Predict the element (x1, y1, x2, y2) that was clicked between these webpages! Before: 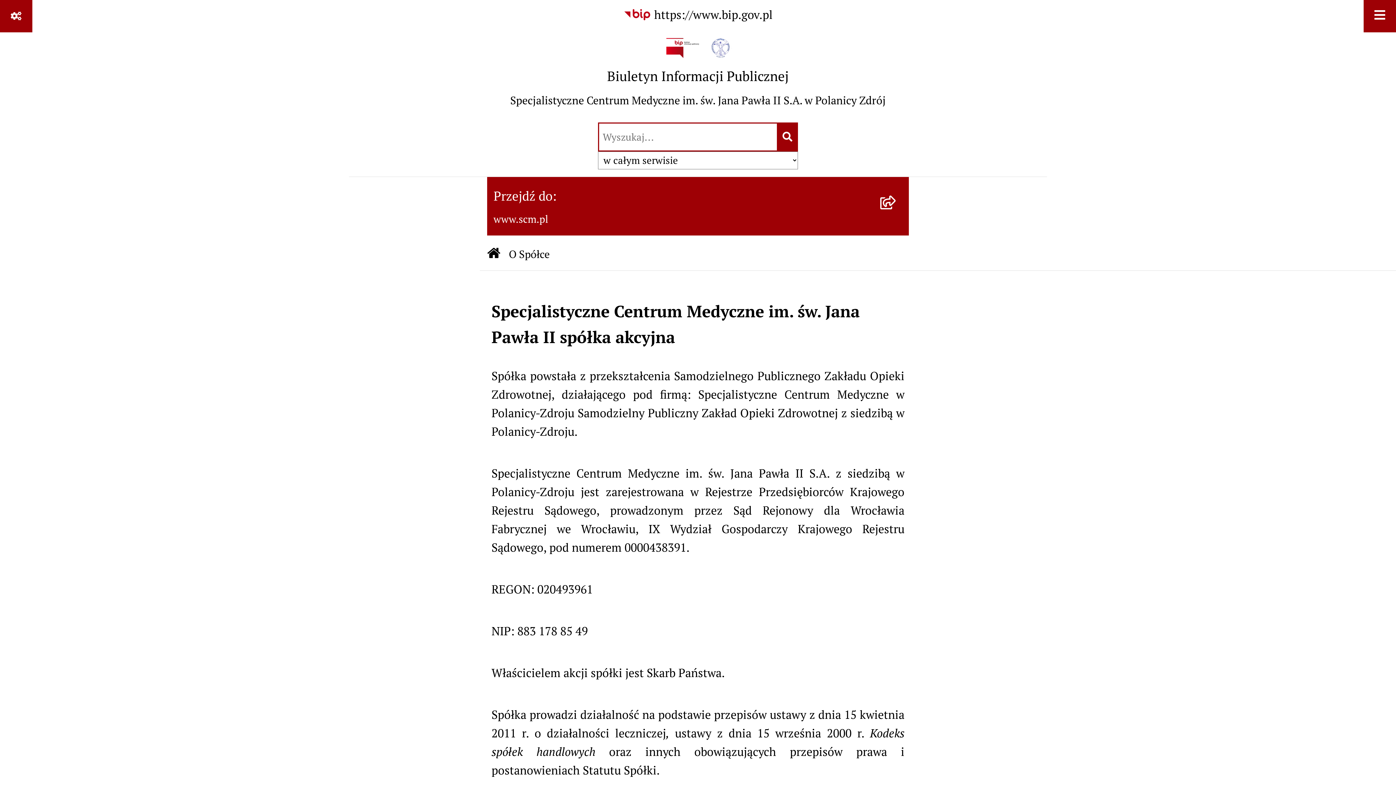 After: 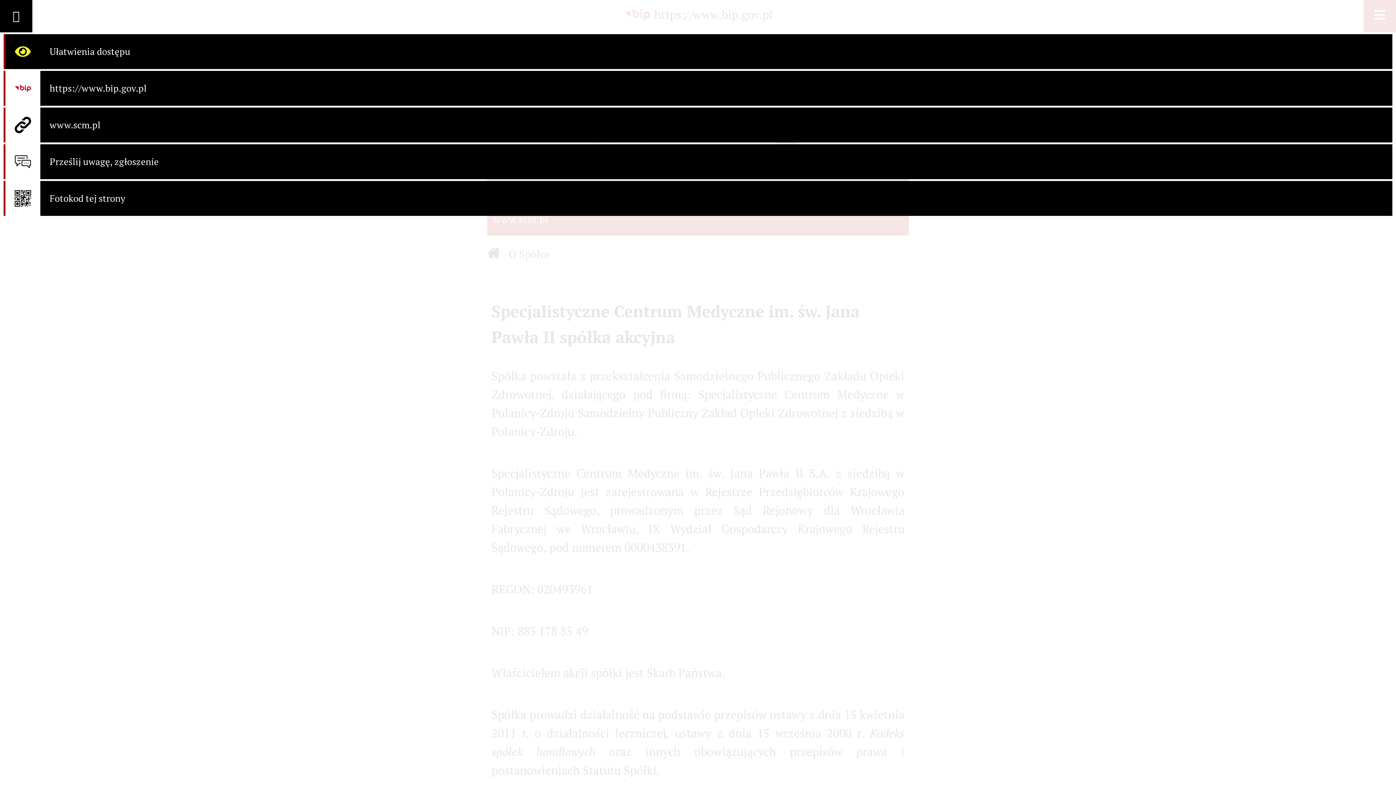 Action: bbox: (0, 0, 32, 32) label: Pokaż odnośniki